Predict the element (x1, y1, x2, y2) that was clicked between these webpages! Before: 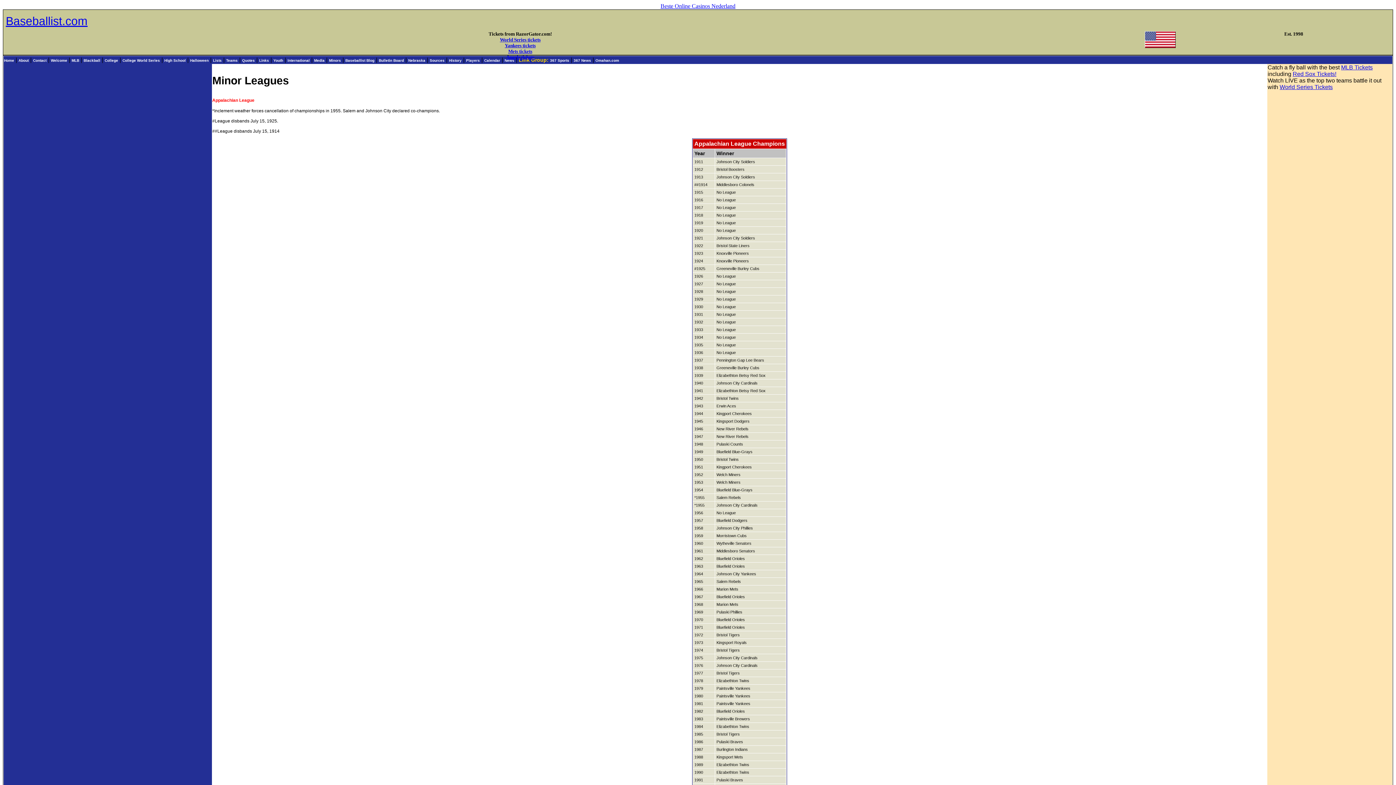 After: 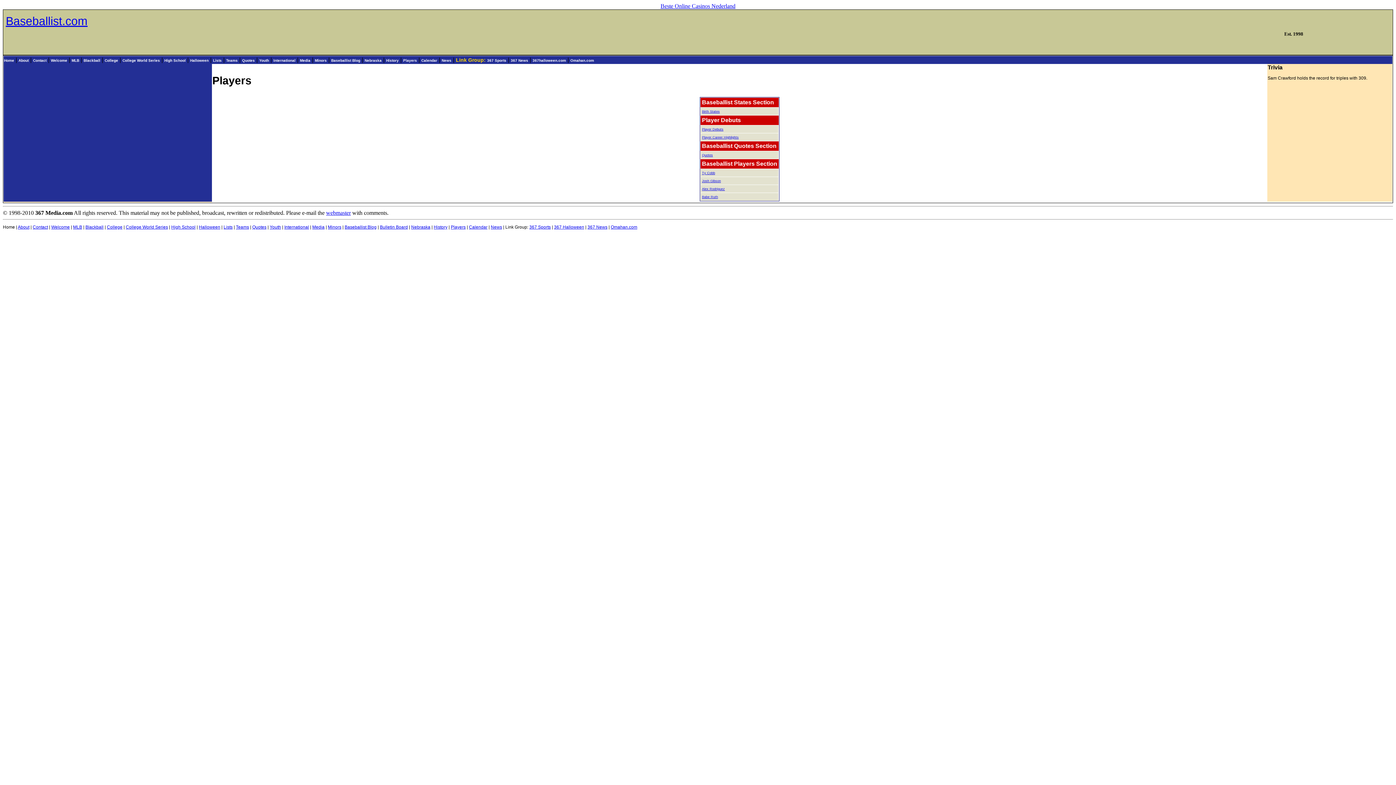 Action: label: Players bbox: (466, 58, 480, 62)